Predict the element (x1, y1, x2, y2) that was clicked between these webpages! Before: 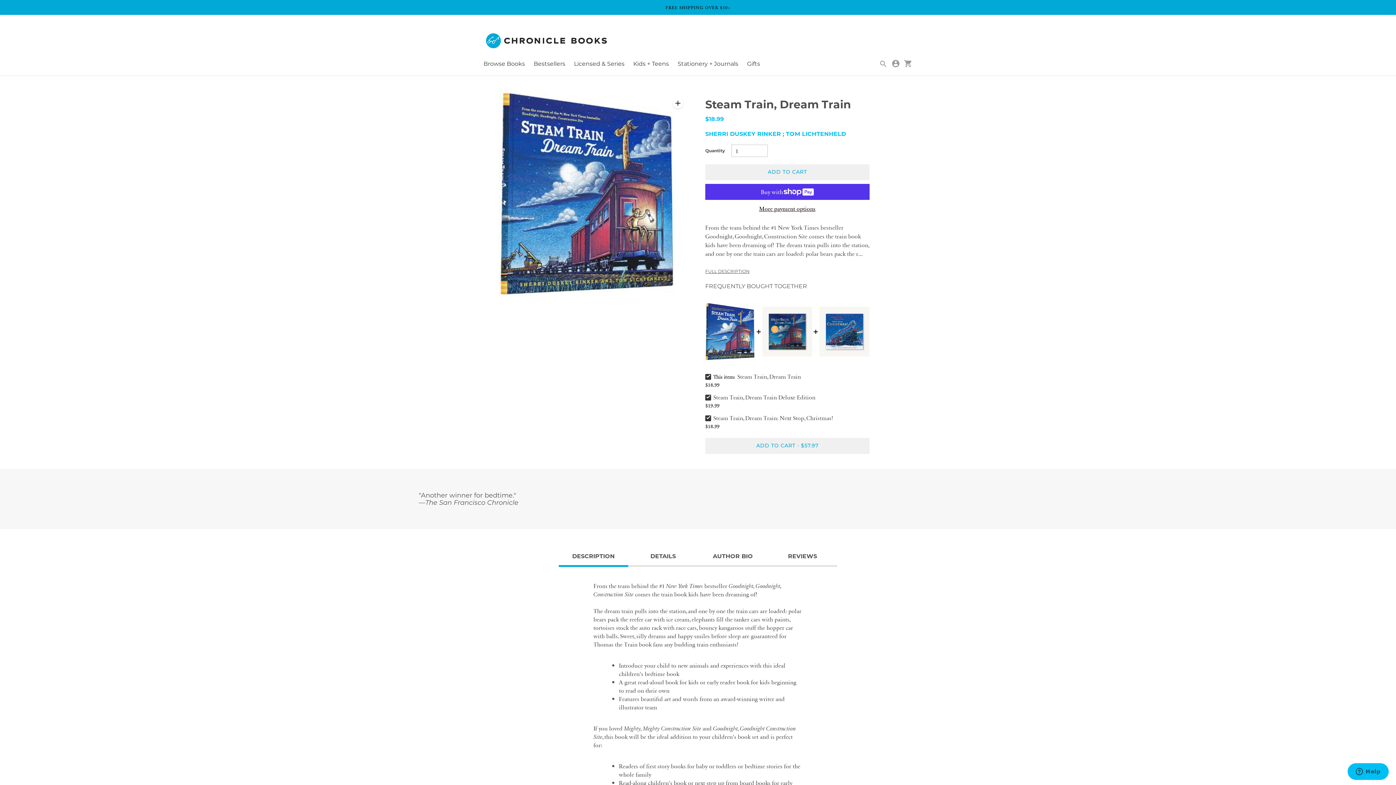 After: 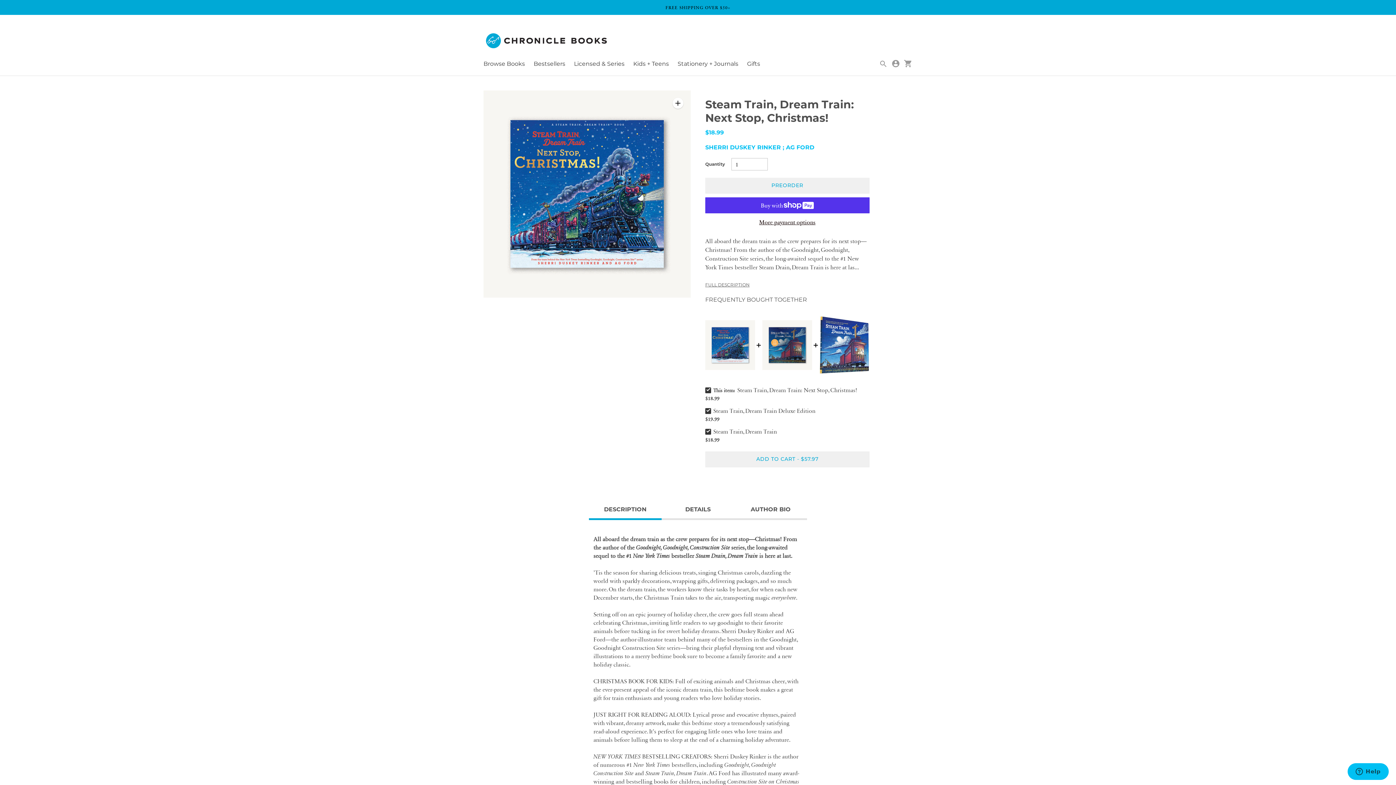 Action: bbox: (819, 296, 869, 366)